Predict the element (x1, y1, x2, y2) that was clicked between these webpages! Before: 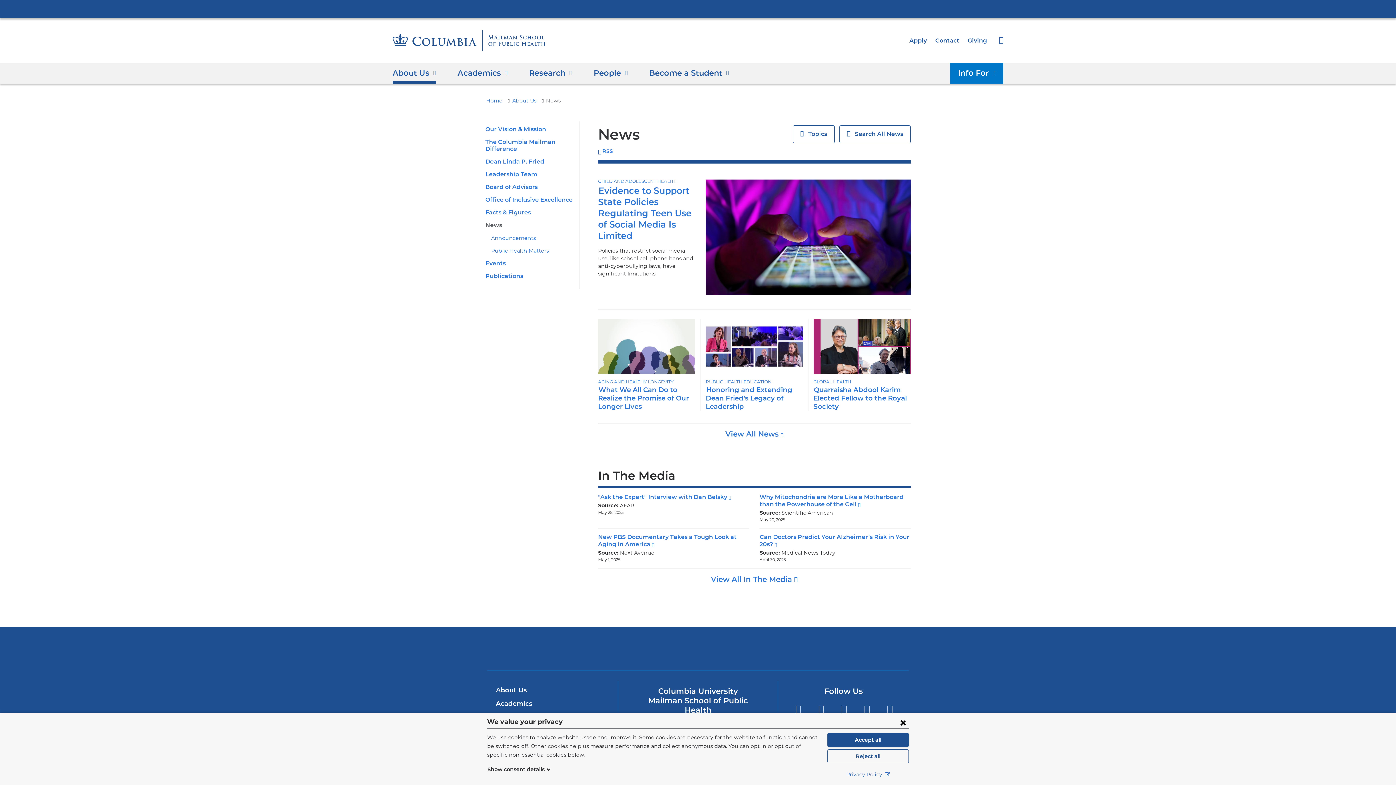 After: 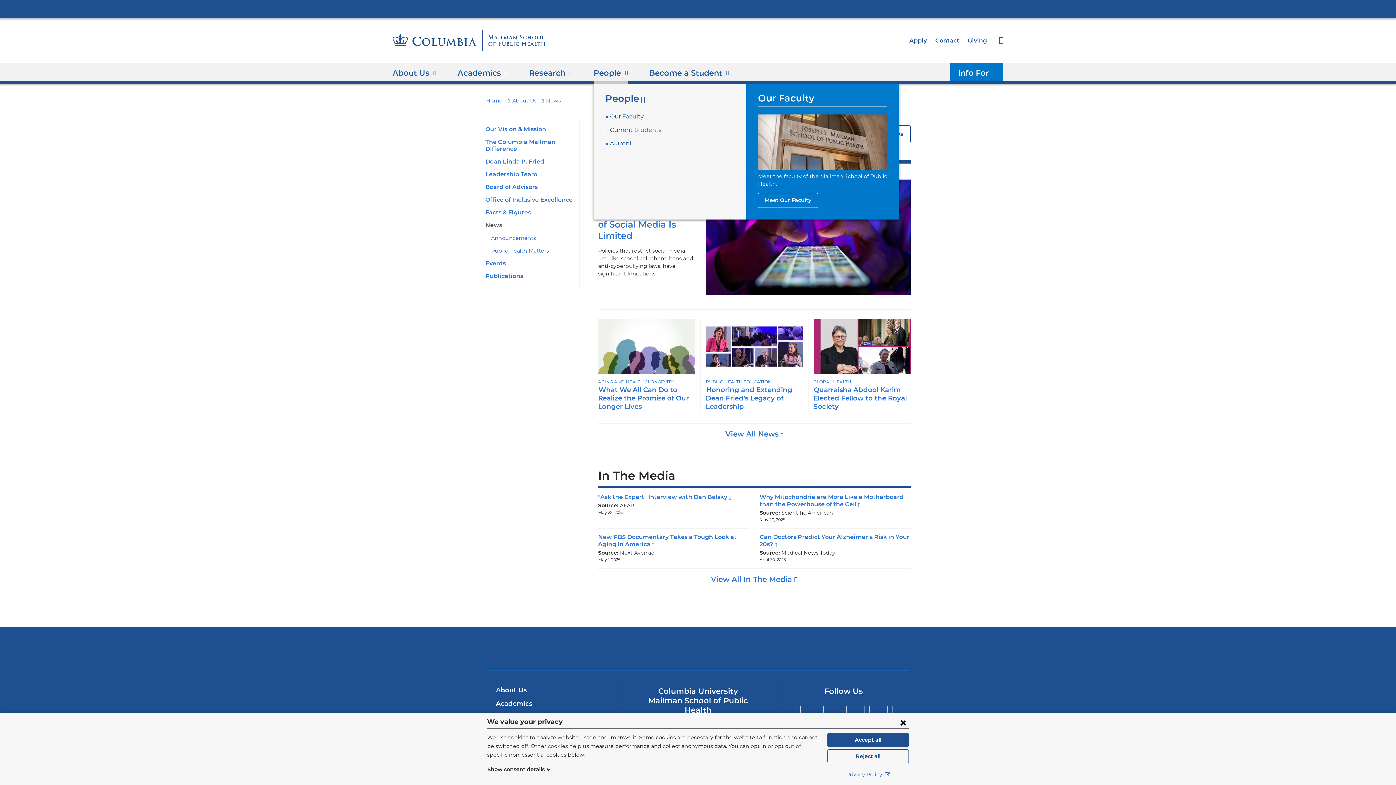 Action: label: People bbox: (593, 63, 627, 83)